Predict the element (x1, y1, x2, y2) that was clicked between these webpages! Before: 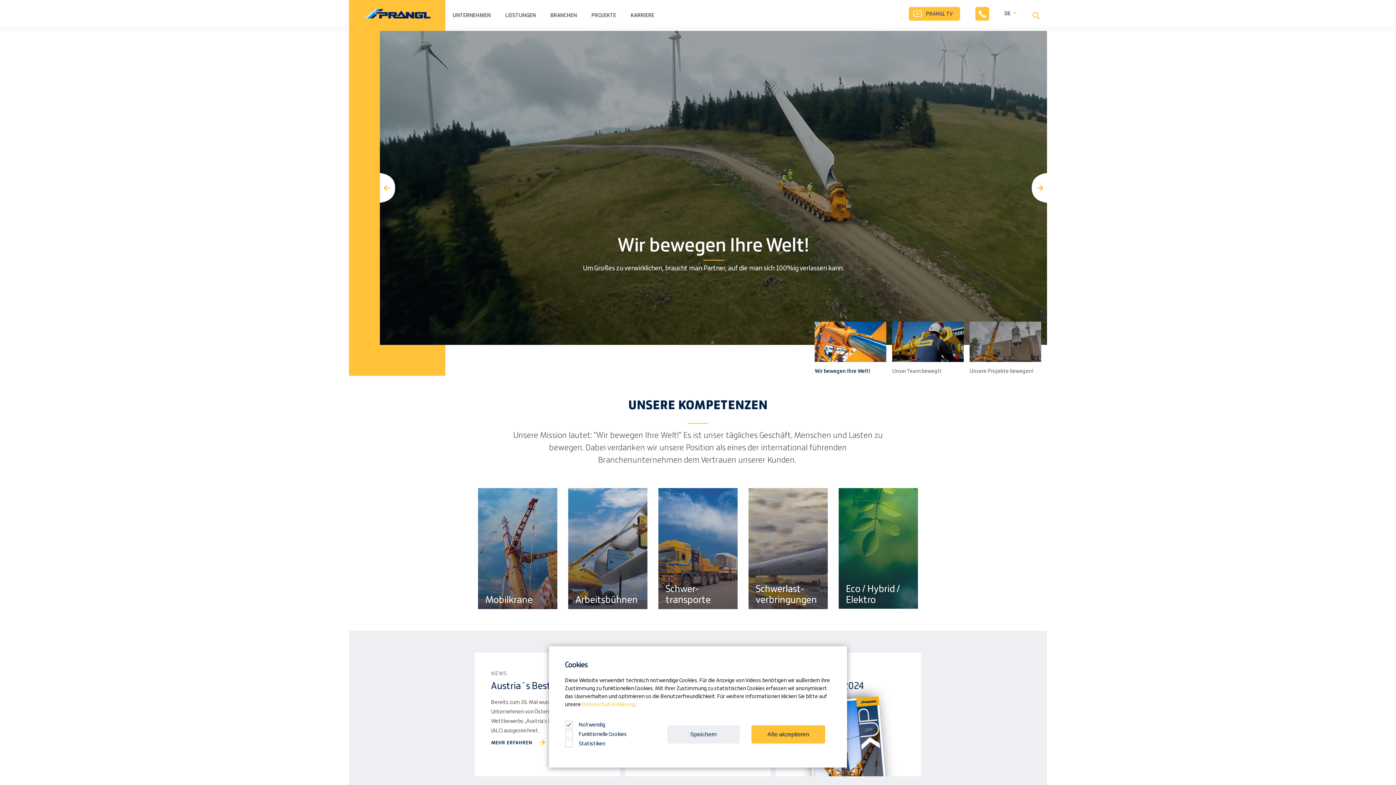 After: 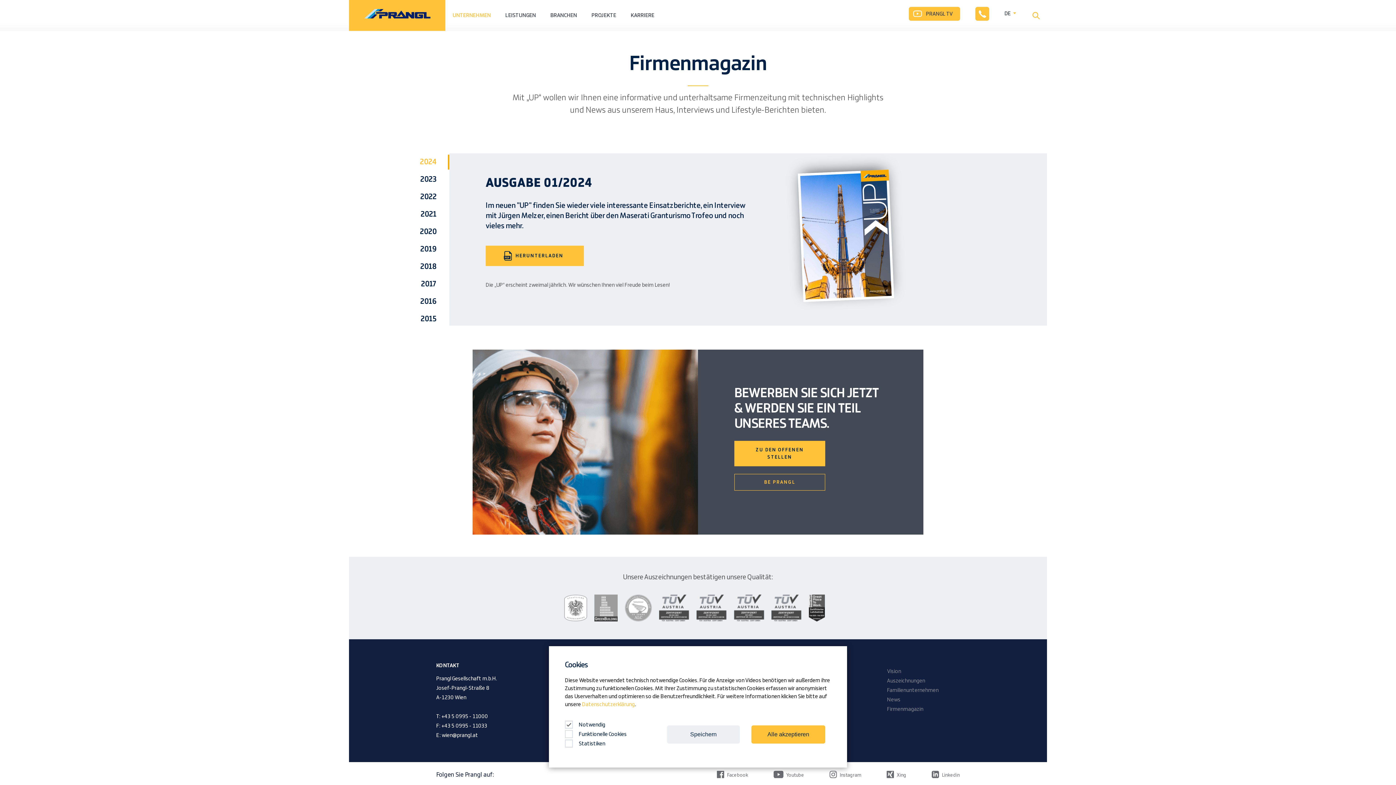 Action: bbox: (812, 699, 885, 802)